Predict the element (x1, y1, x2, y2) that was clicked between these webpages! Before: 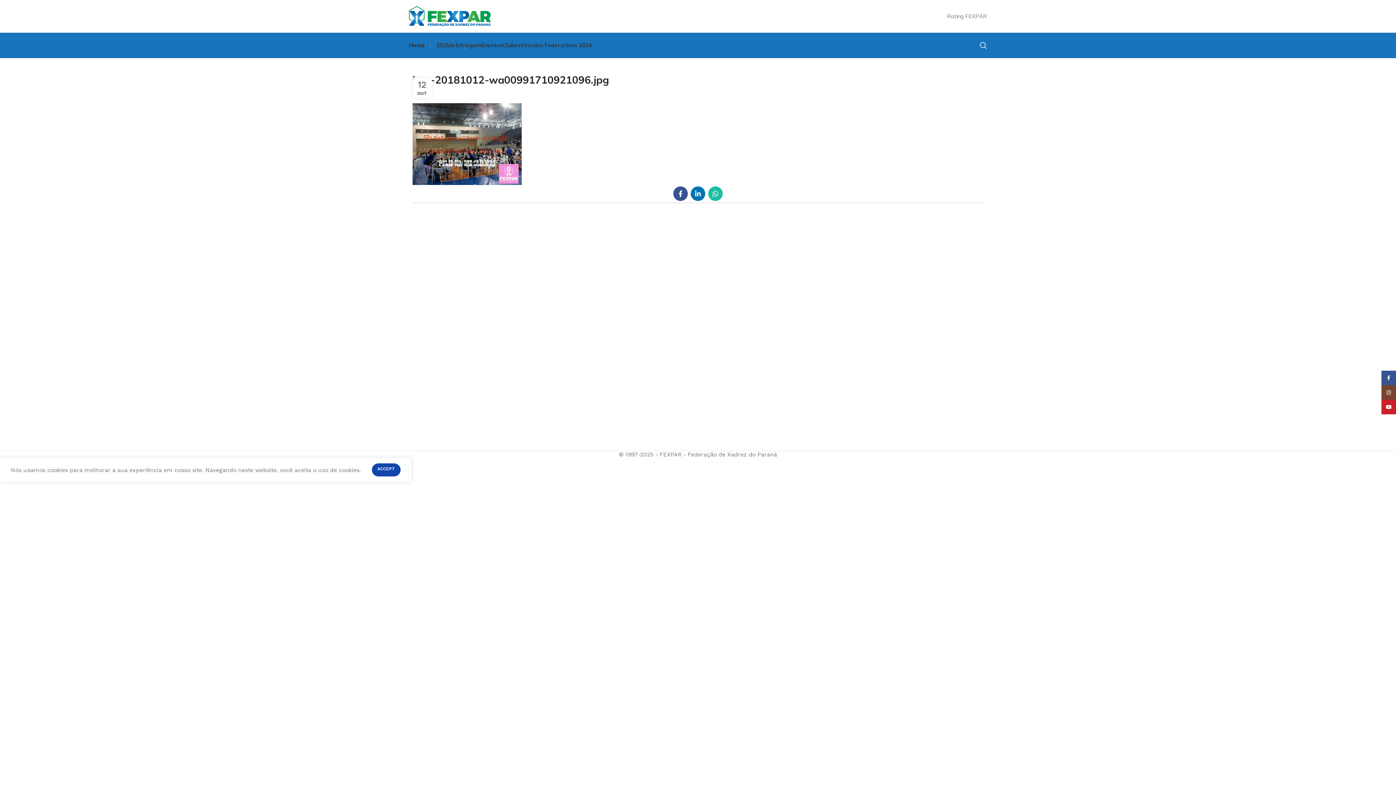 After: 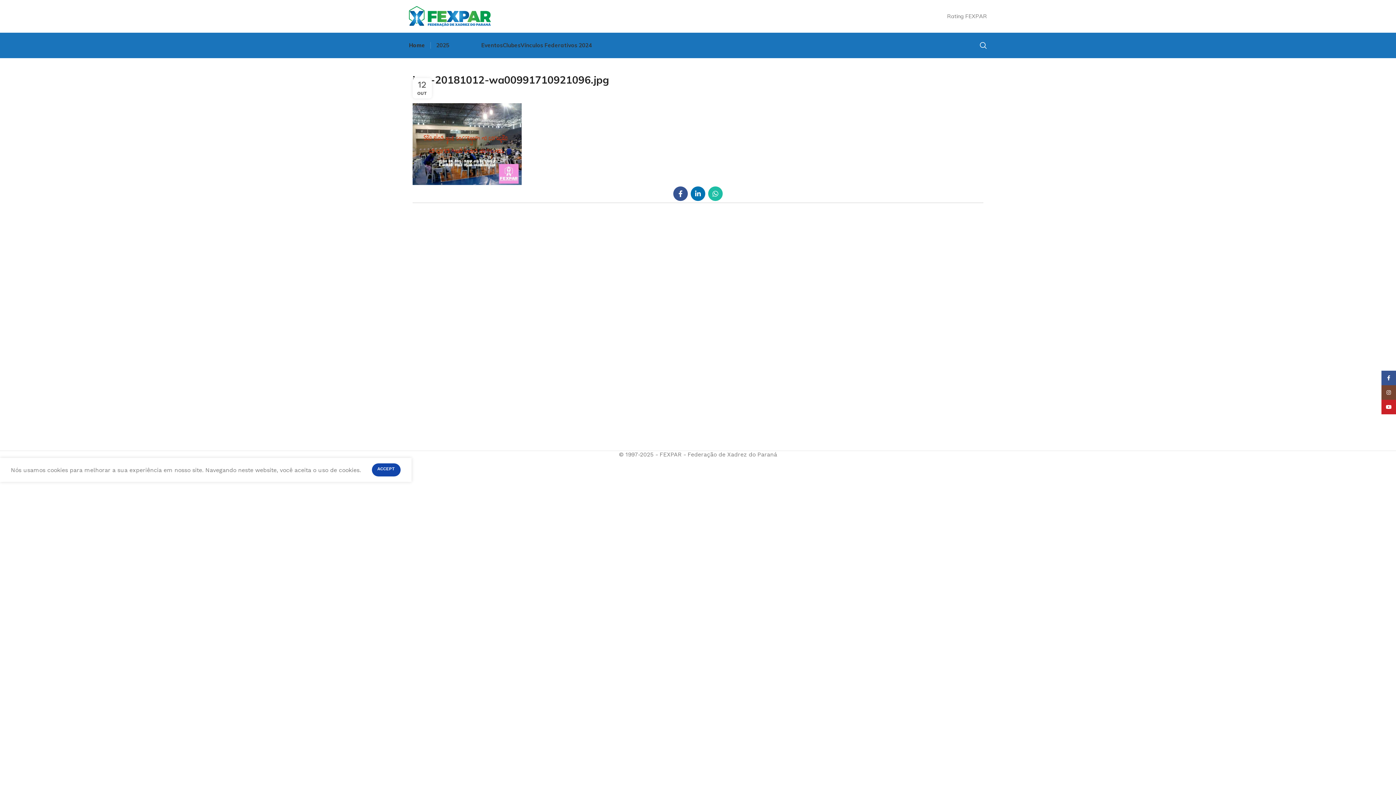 Action: bbox: (449, 38, 481, 52) label: Arbitragem